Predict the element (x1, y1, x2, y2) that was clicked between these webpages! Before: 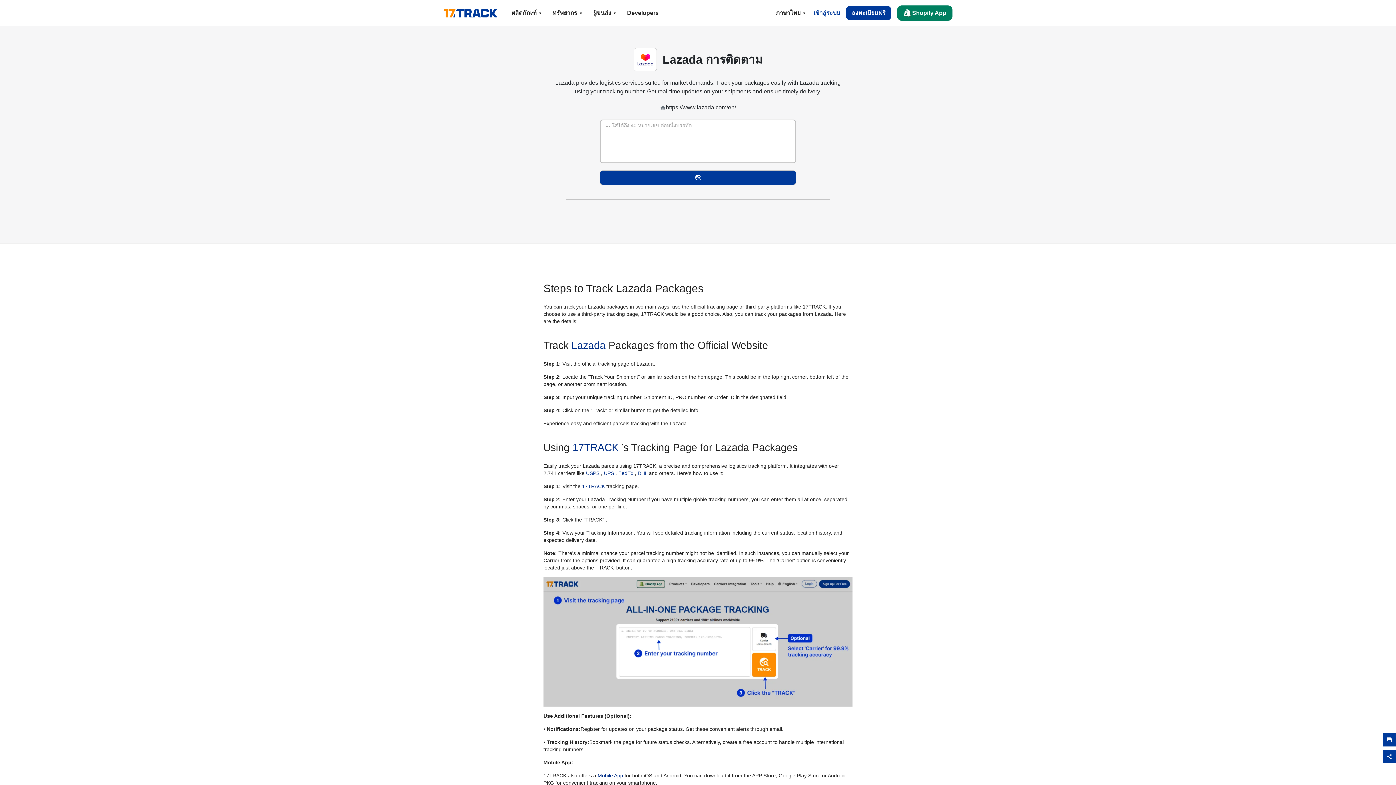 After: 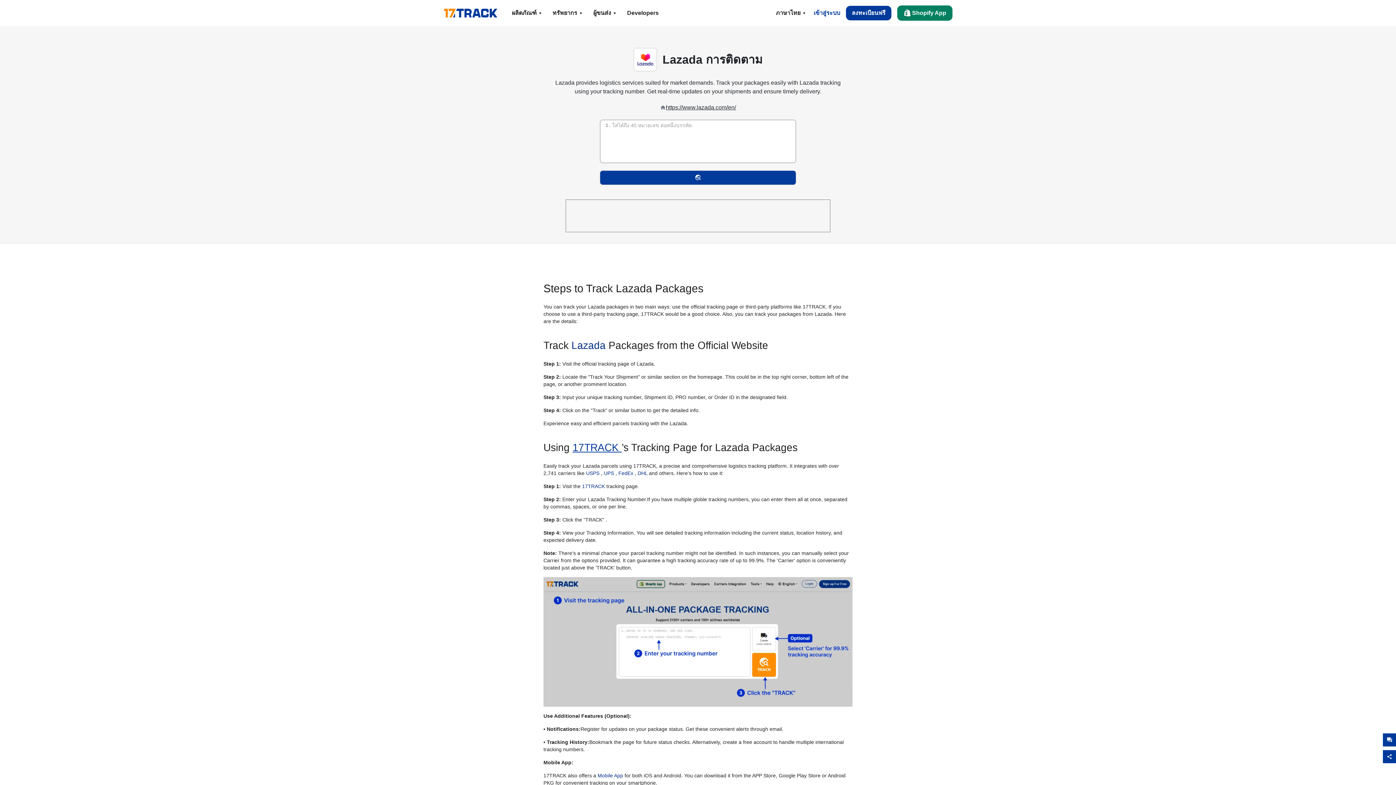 Action: label: 17TRACK  bbox: (572, 442, 621, 453)